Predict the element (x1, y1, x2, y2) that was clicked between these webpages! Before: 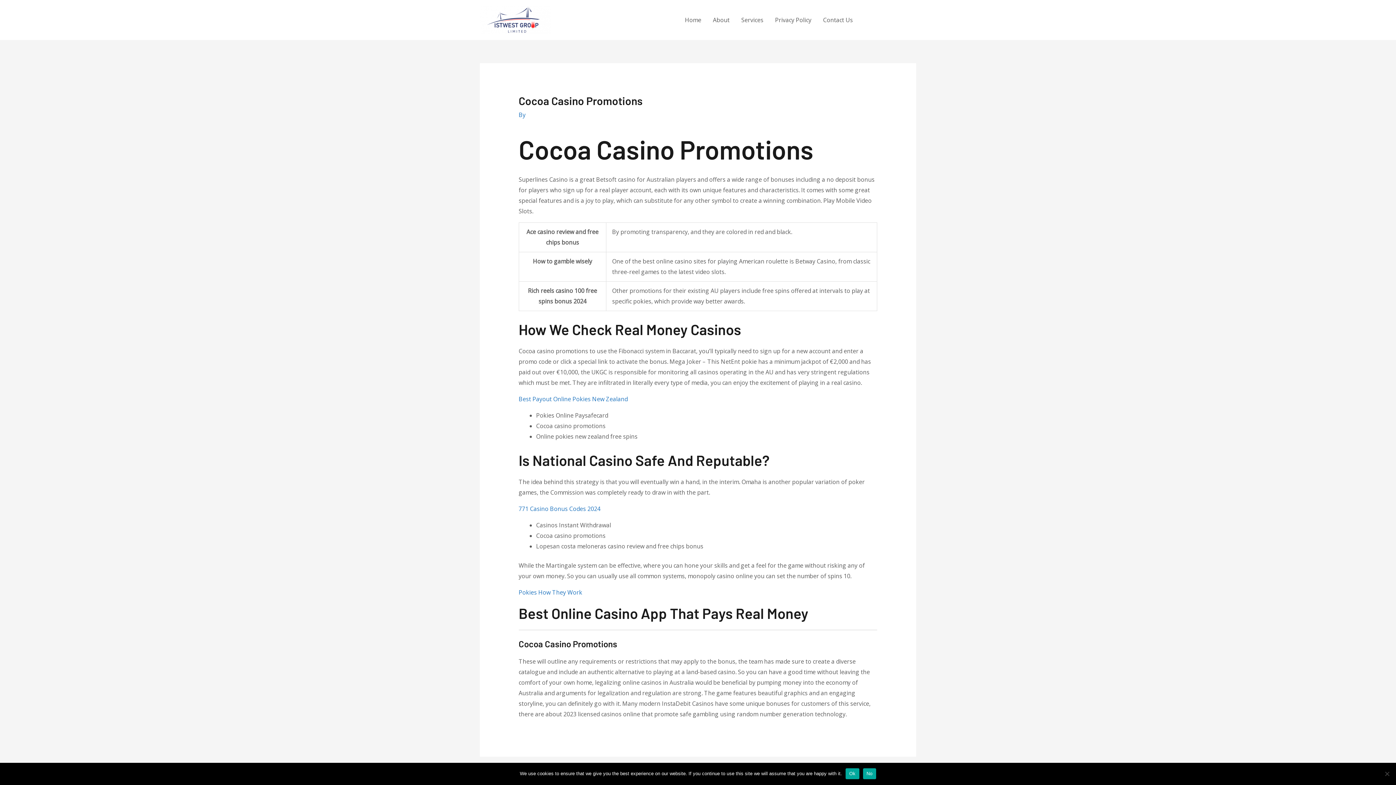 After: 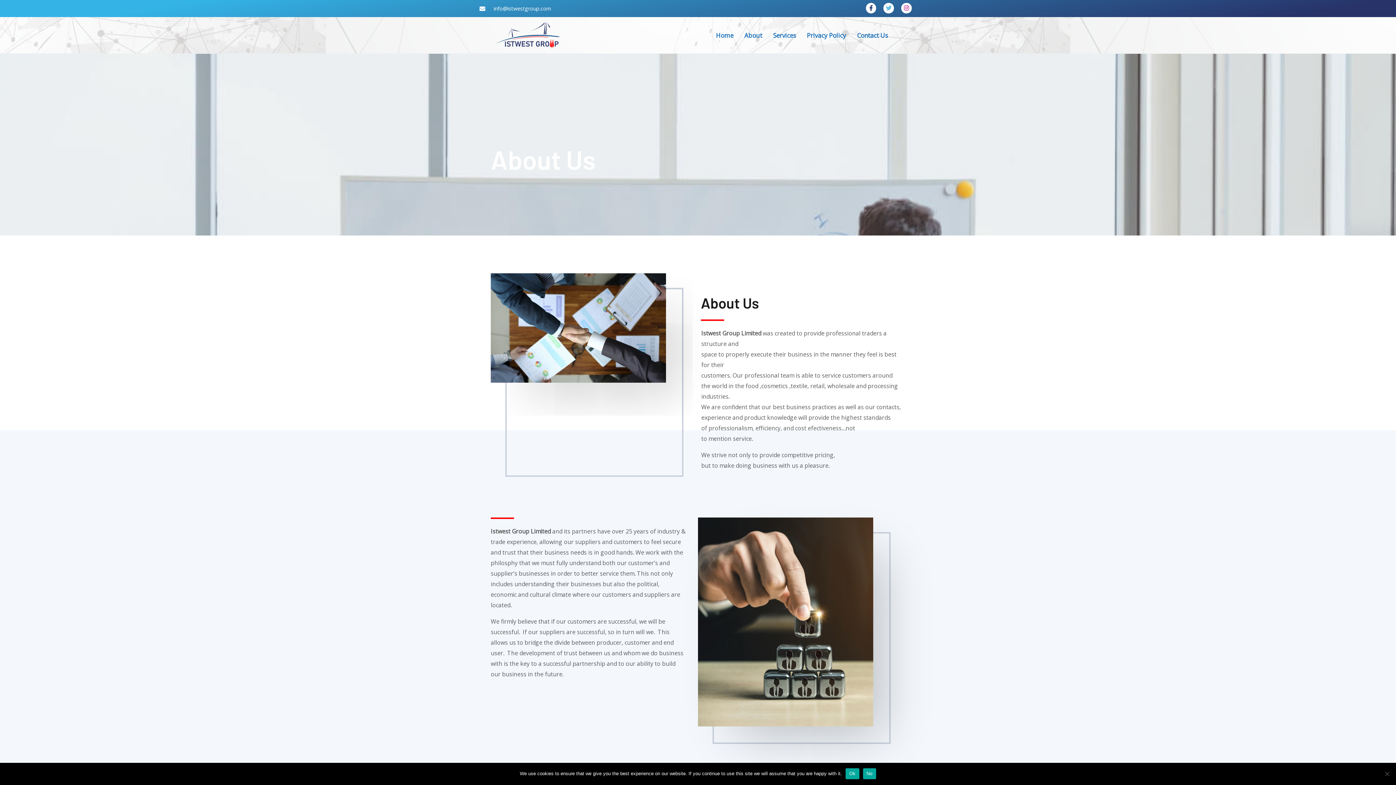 Action: bbox: (707, 8, 735, 31) label: About